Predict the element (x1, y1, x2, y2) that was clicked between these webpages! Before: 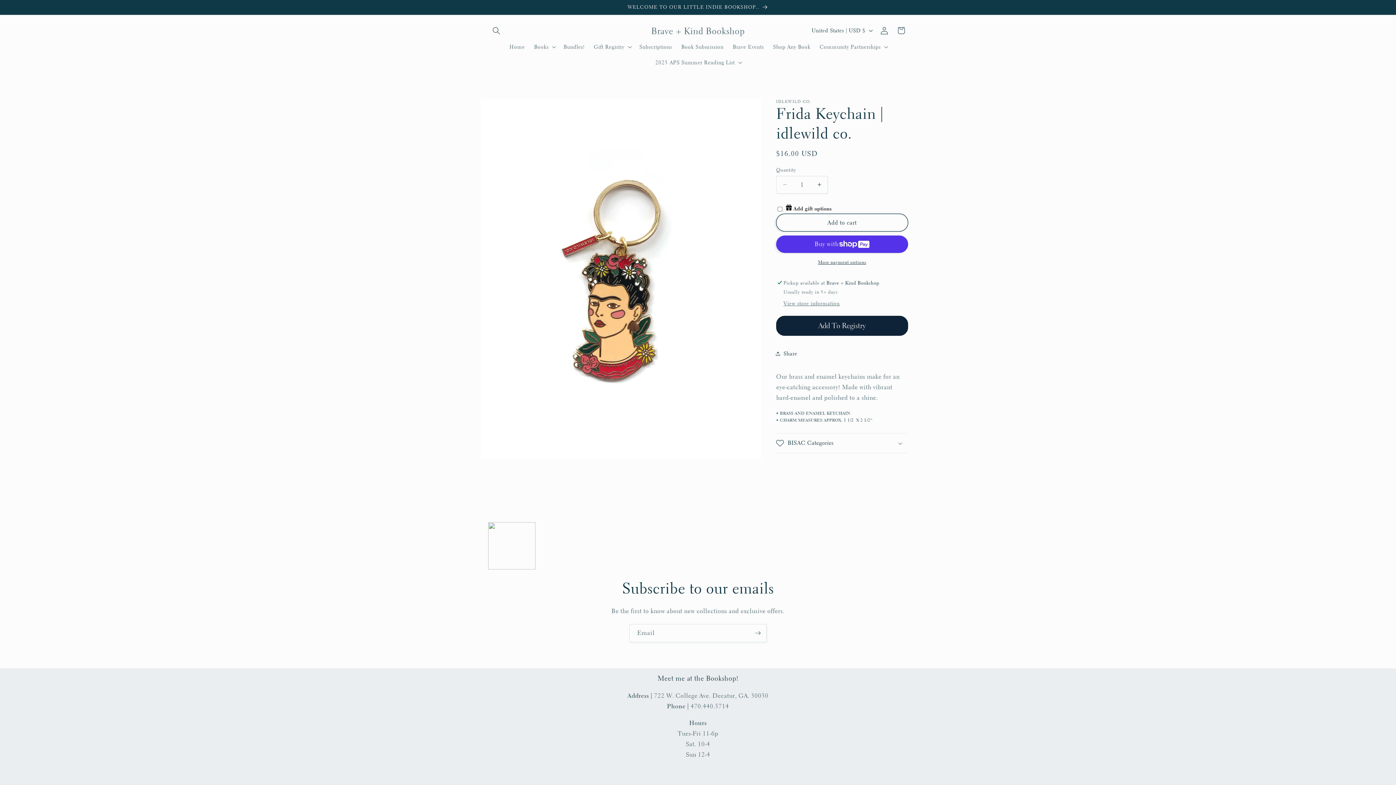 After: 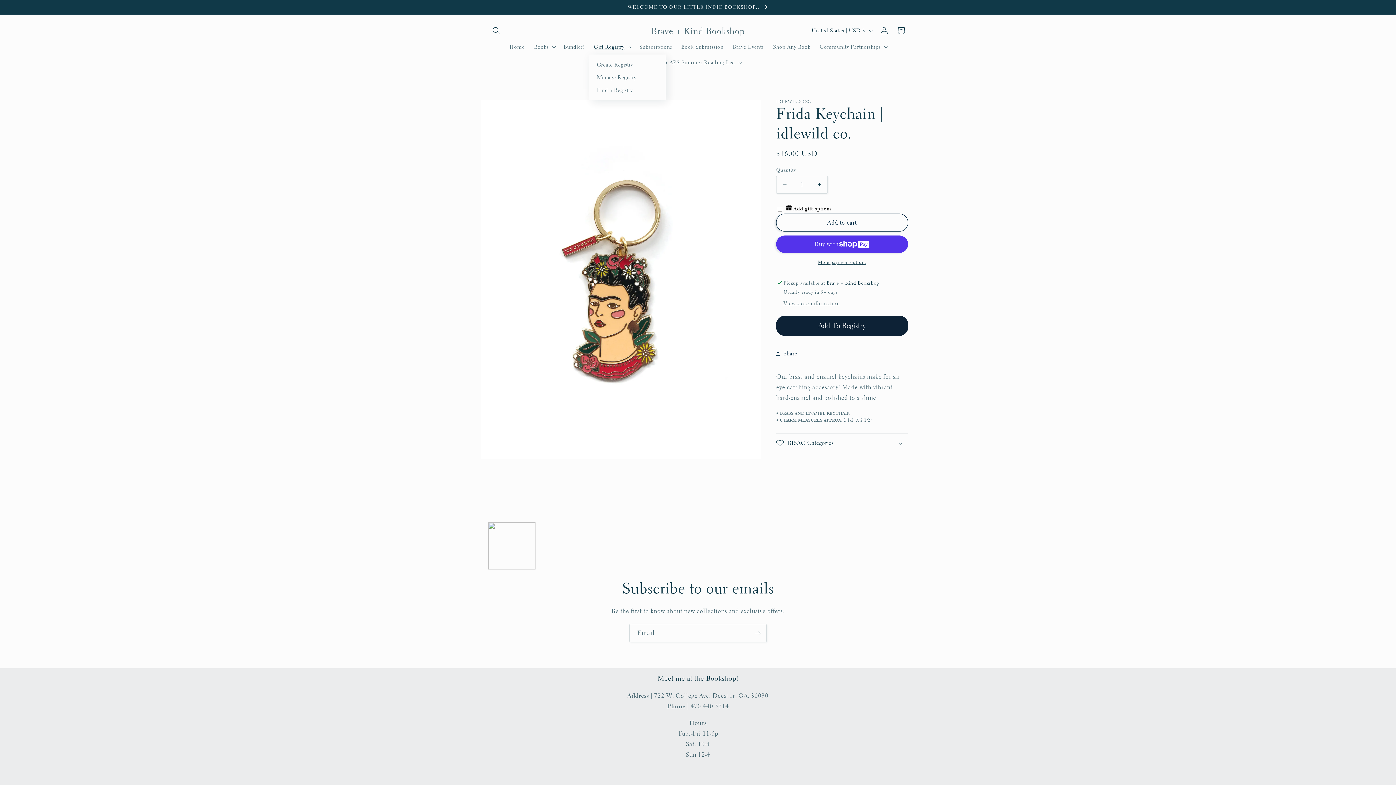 Action: bbox: (589, 38, 634, 54) label: Gift Registry